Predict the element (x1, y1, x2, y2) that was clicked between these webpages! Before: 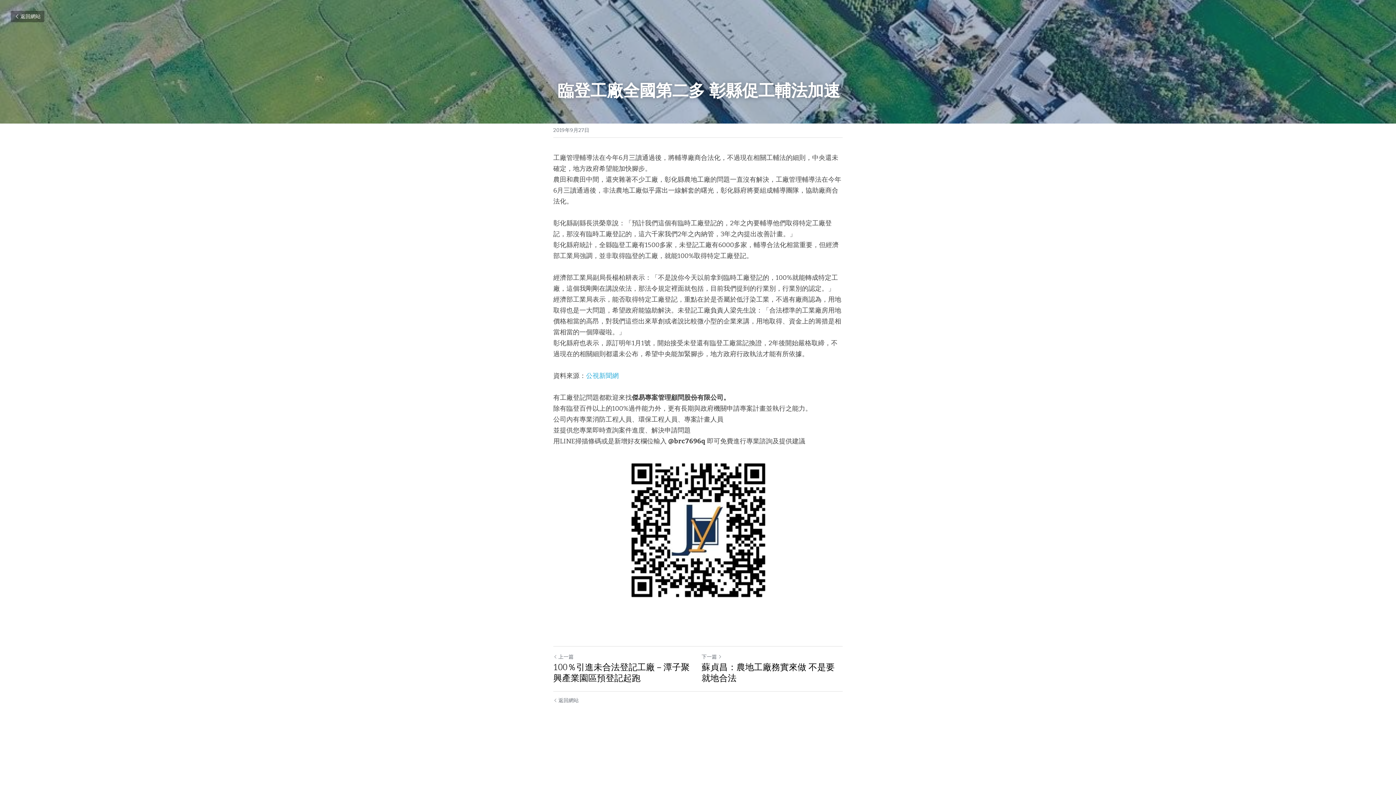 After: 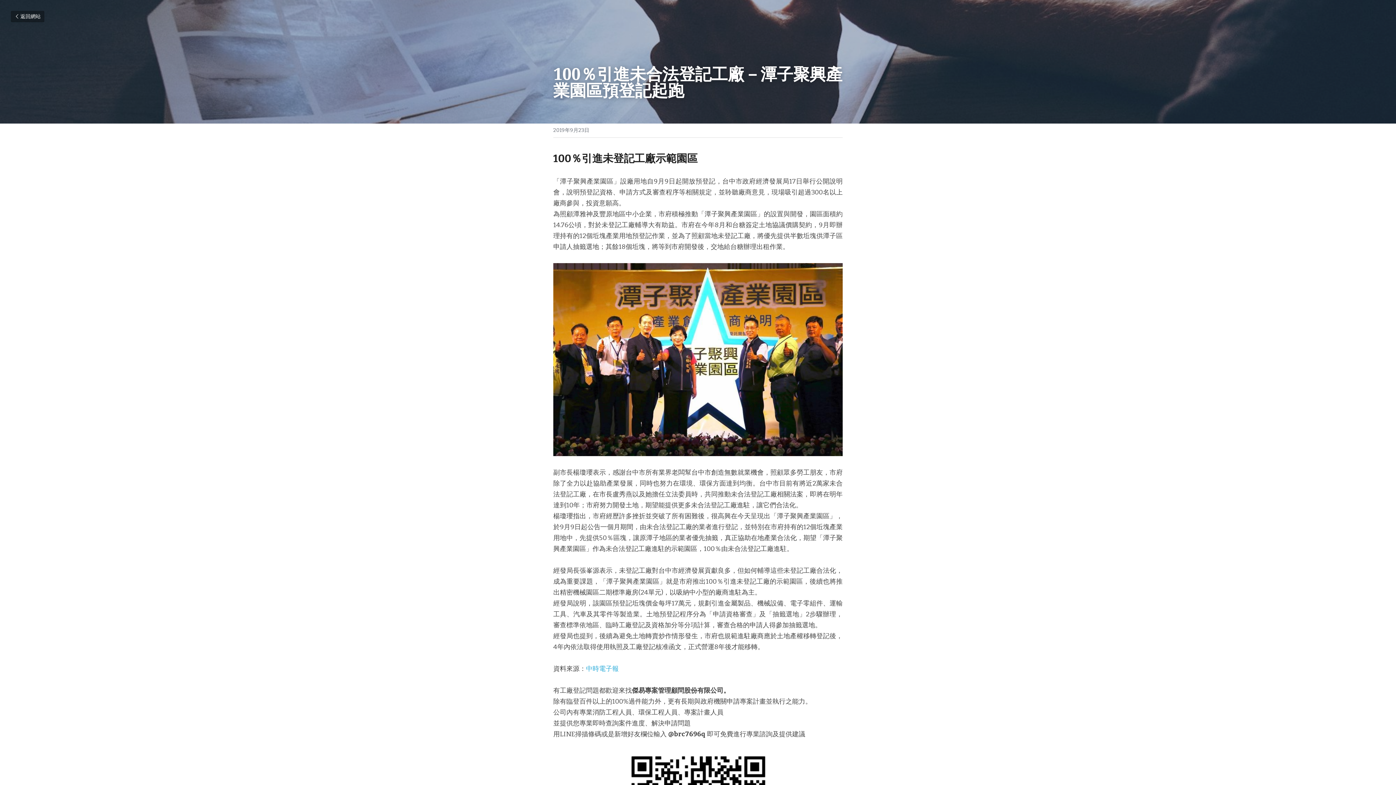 Action: bbox: (553, 654, 573, 660) label: 上一篇